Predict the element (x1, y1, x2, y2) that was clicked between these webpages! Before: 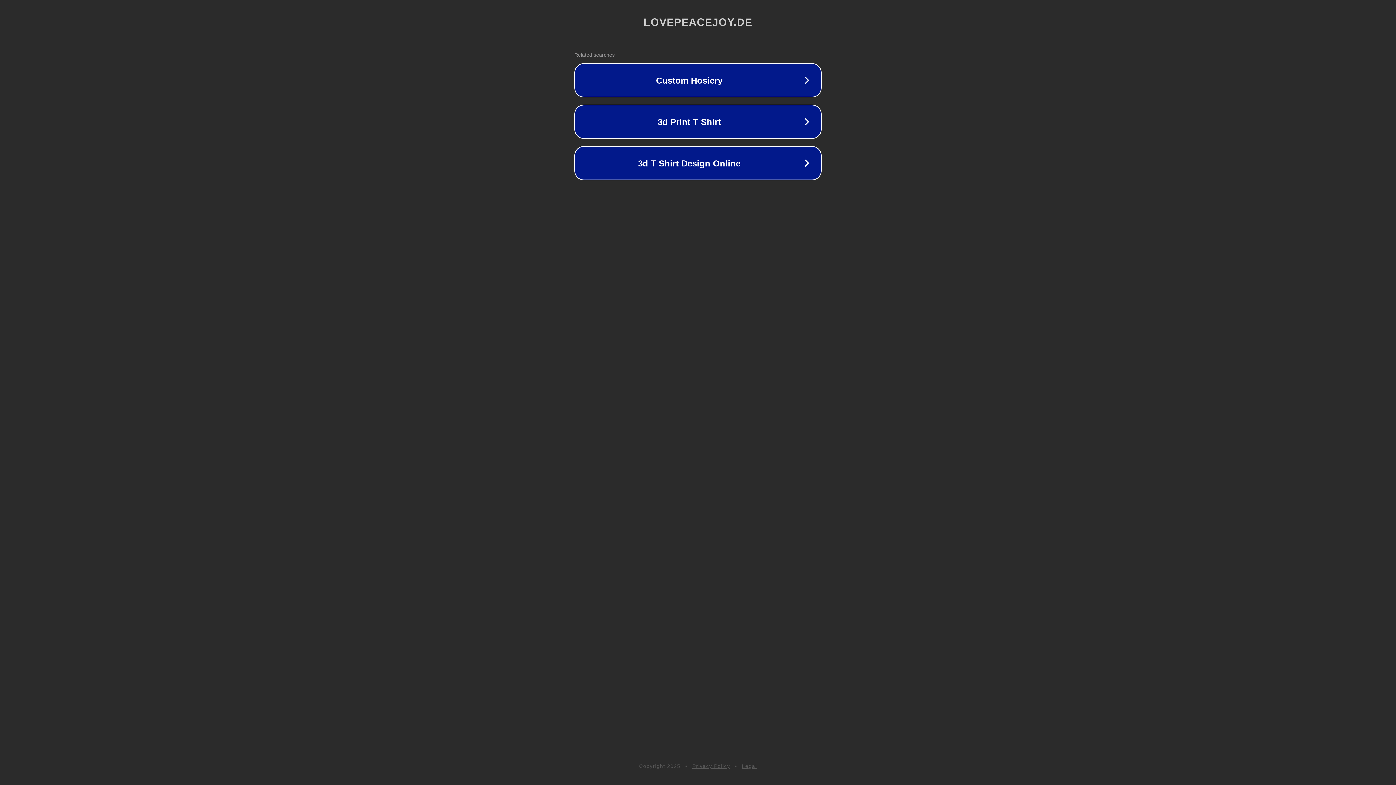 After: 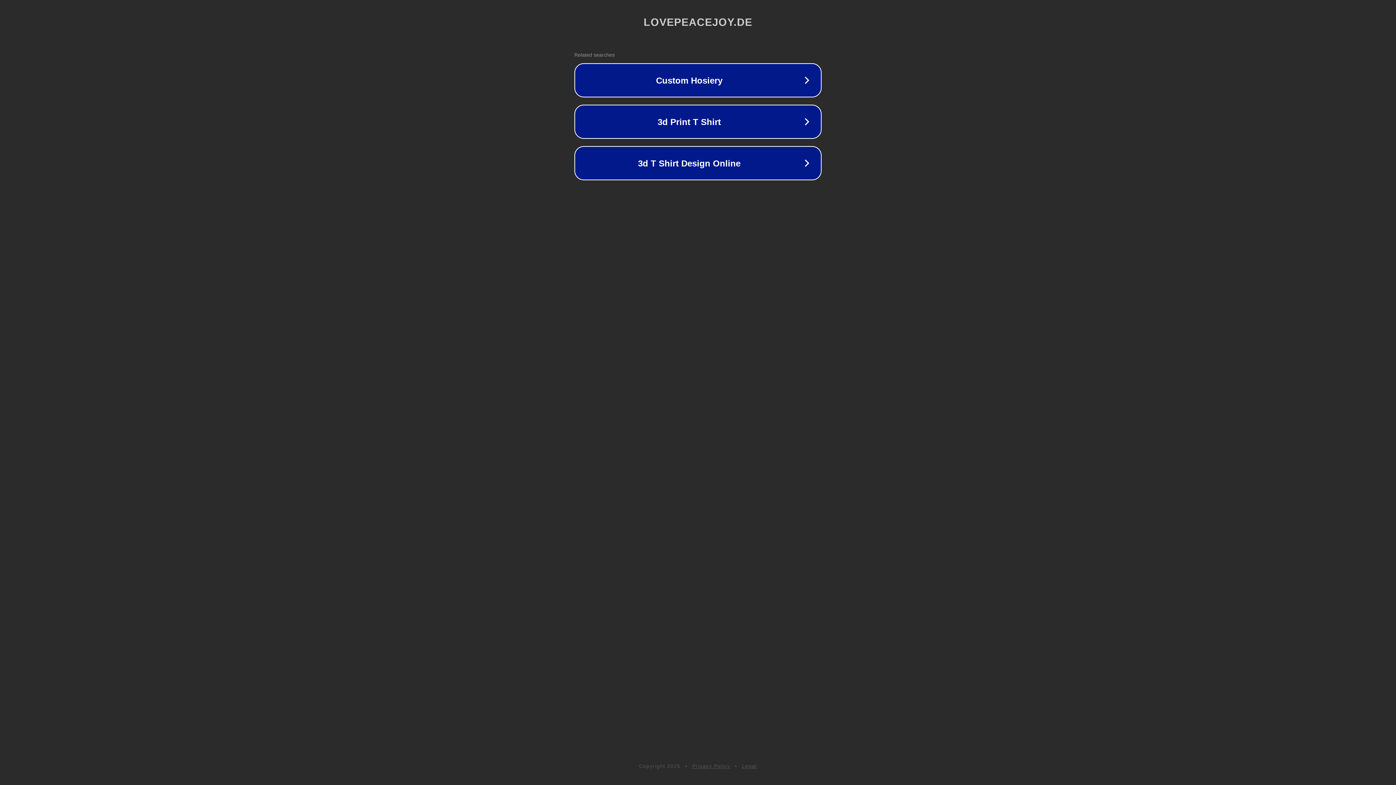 Action: label: Legal bbox: (742, 763, 757, 769)